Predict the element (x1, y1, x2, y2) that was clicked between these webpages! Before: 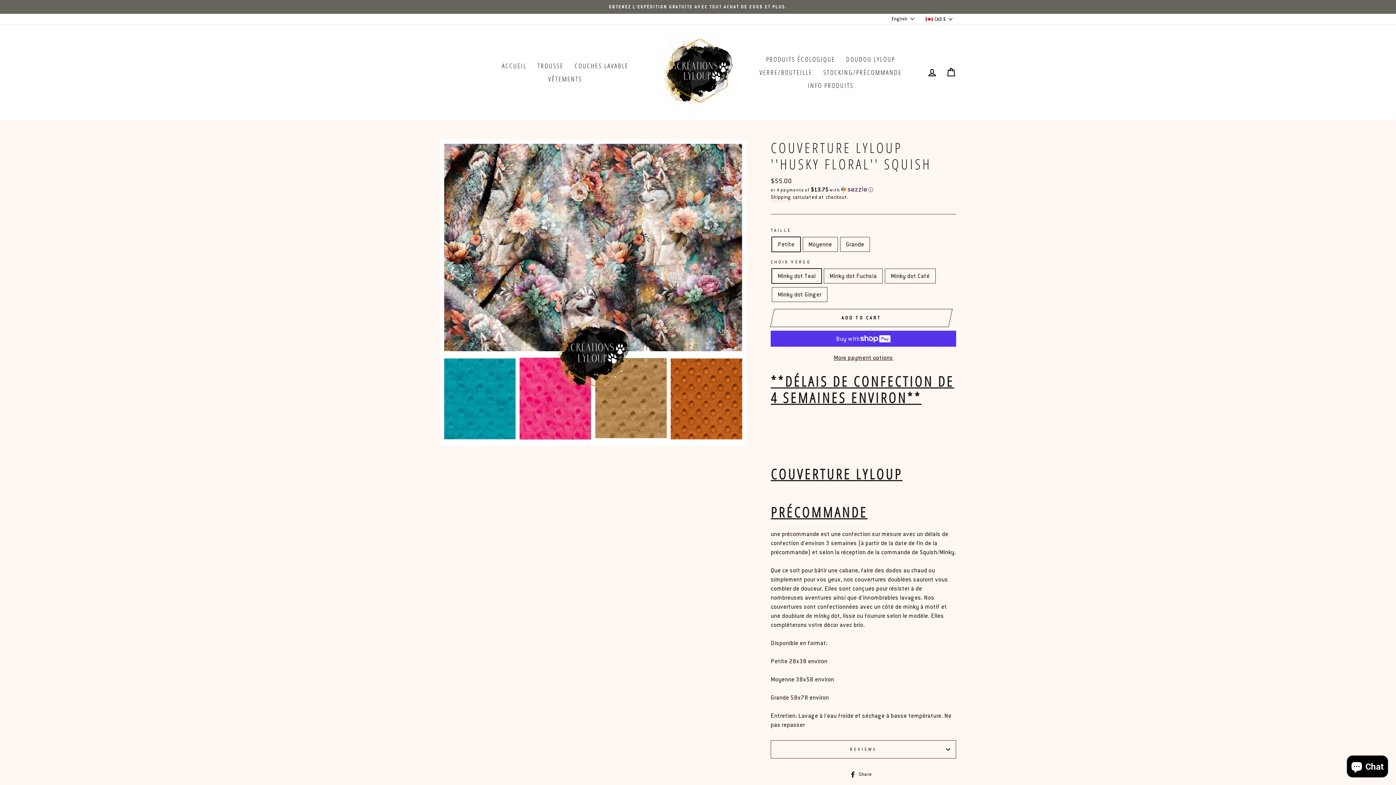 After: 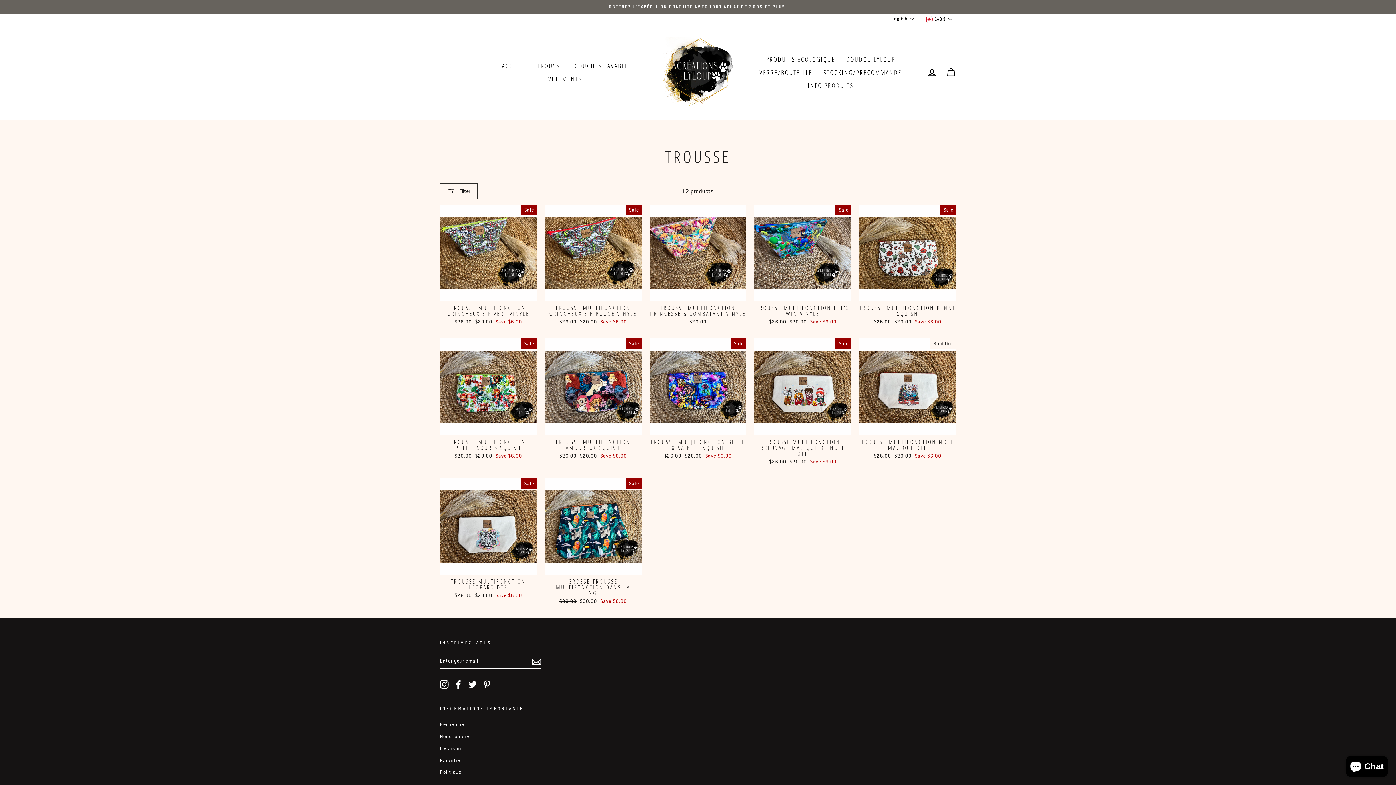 Action: bbox: (532, 59, 569, 72) label: TROUSSE